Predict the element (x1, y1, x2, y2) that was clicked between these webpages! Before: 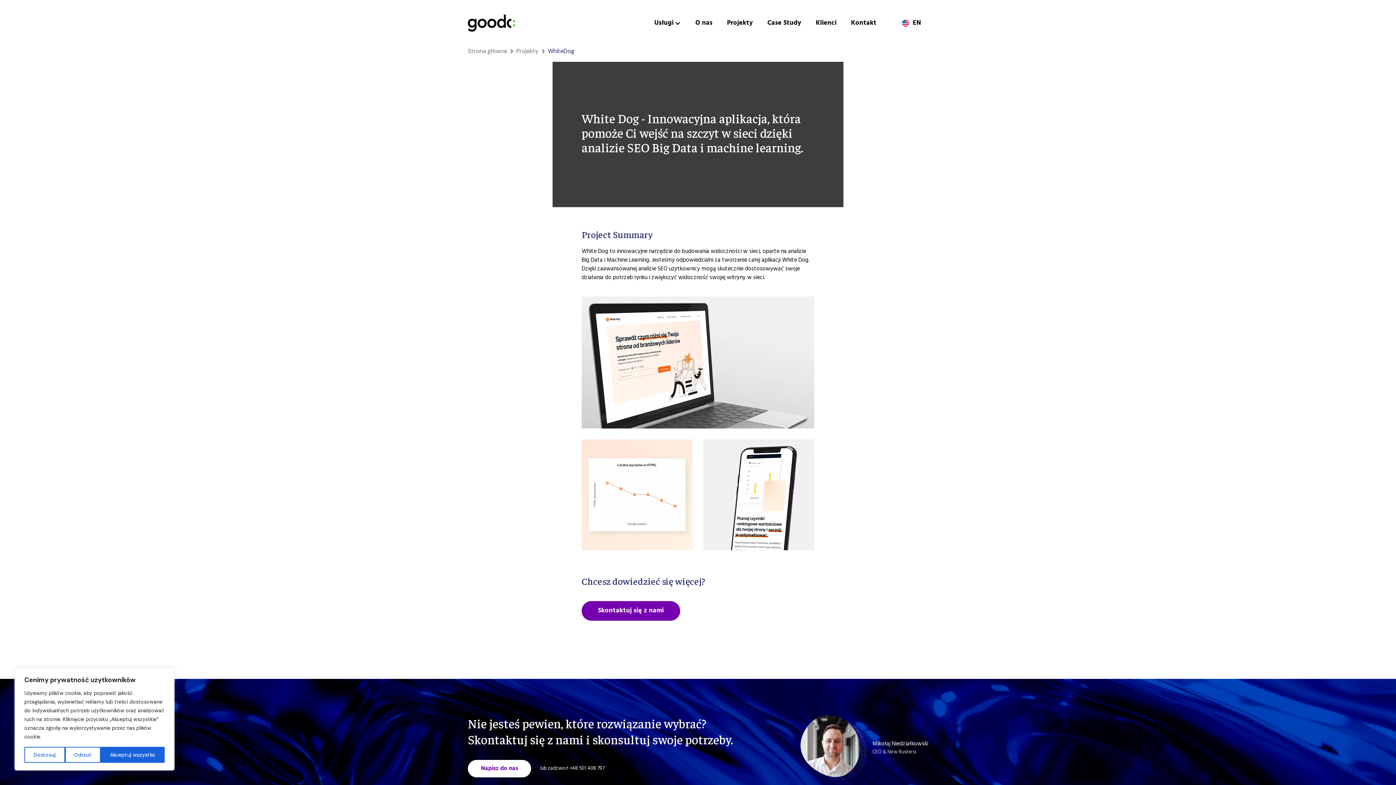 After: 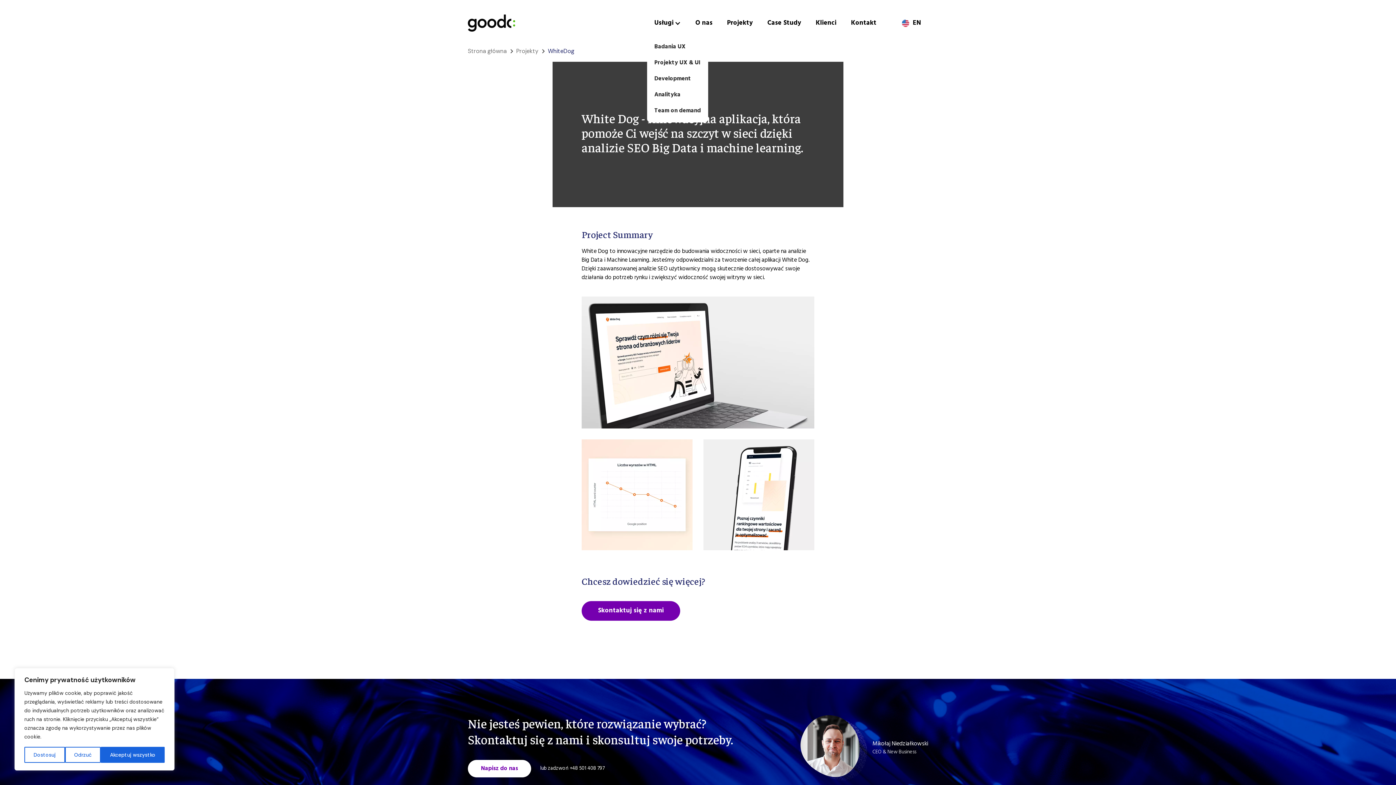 Action: bbox: (647, 10, 688, 35) label: Usługi